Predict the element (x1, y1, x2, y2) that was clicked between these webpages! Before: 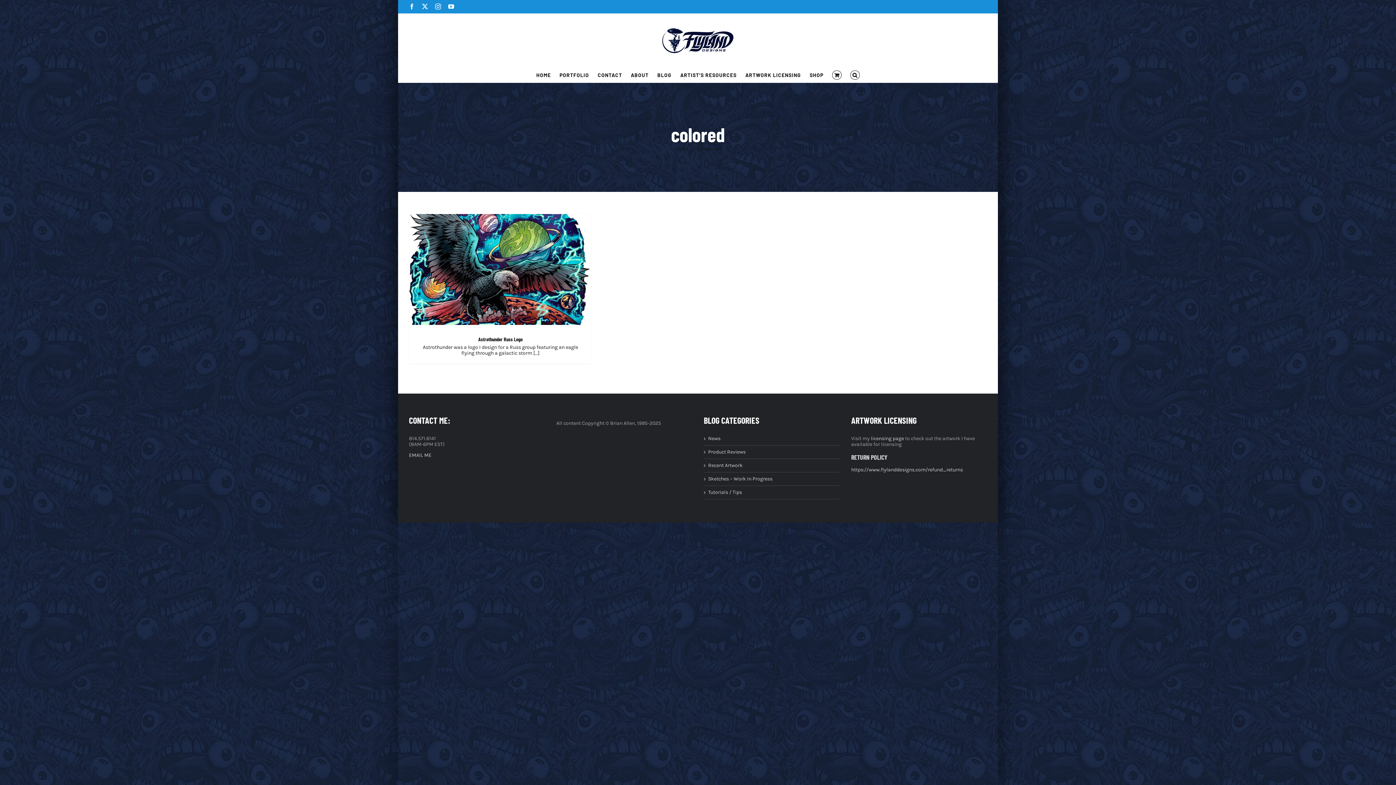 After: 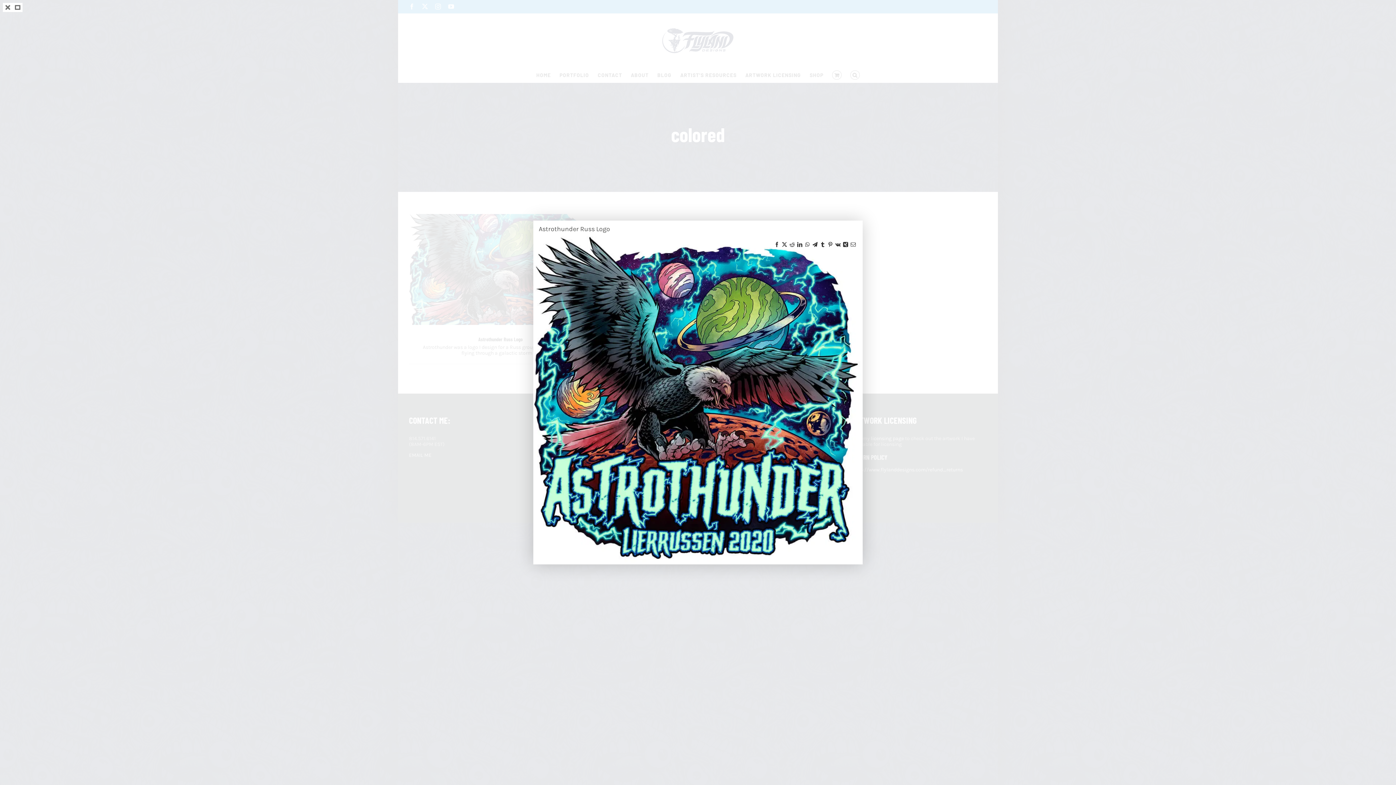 Action: bbox: (502, 280, 520, 297) label: Gallery